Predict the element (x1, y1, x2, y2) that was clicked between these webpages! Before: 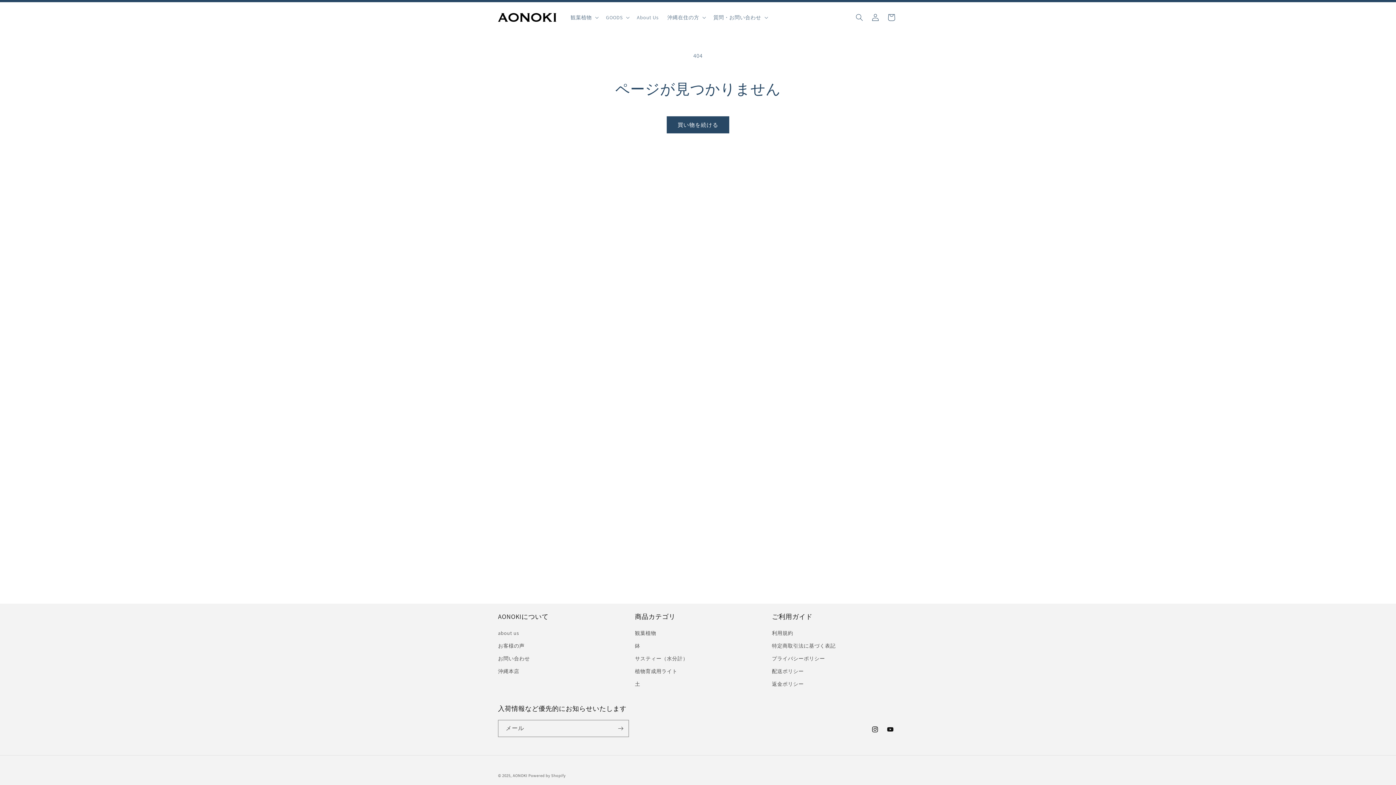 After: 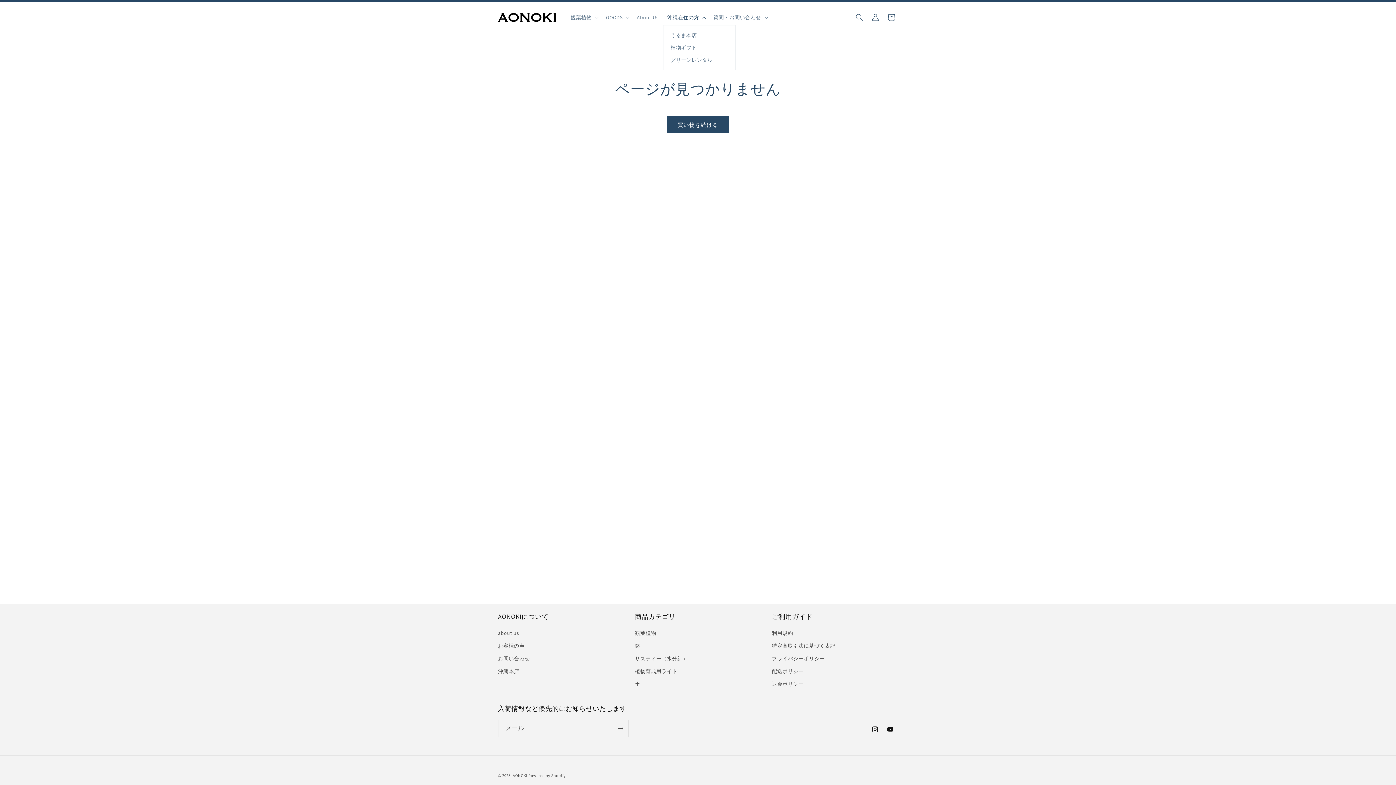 Action: label: 沖縄在住の方 bbox: (663, 9, 709, 25)